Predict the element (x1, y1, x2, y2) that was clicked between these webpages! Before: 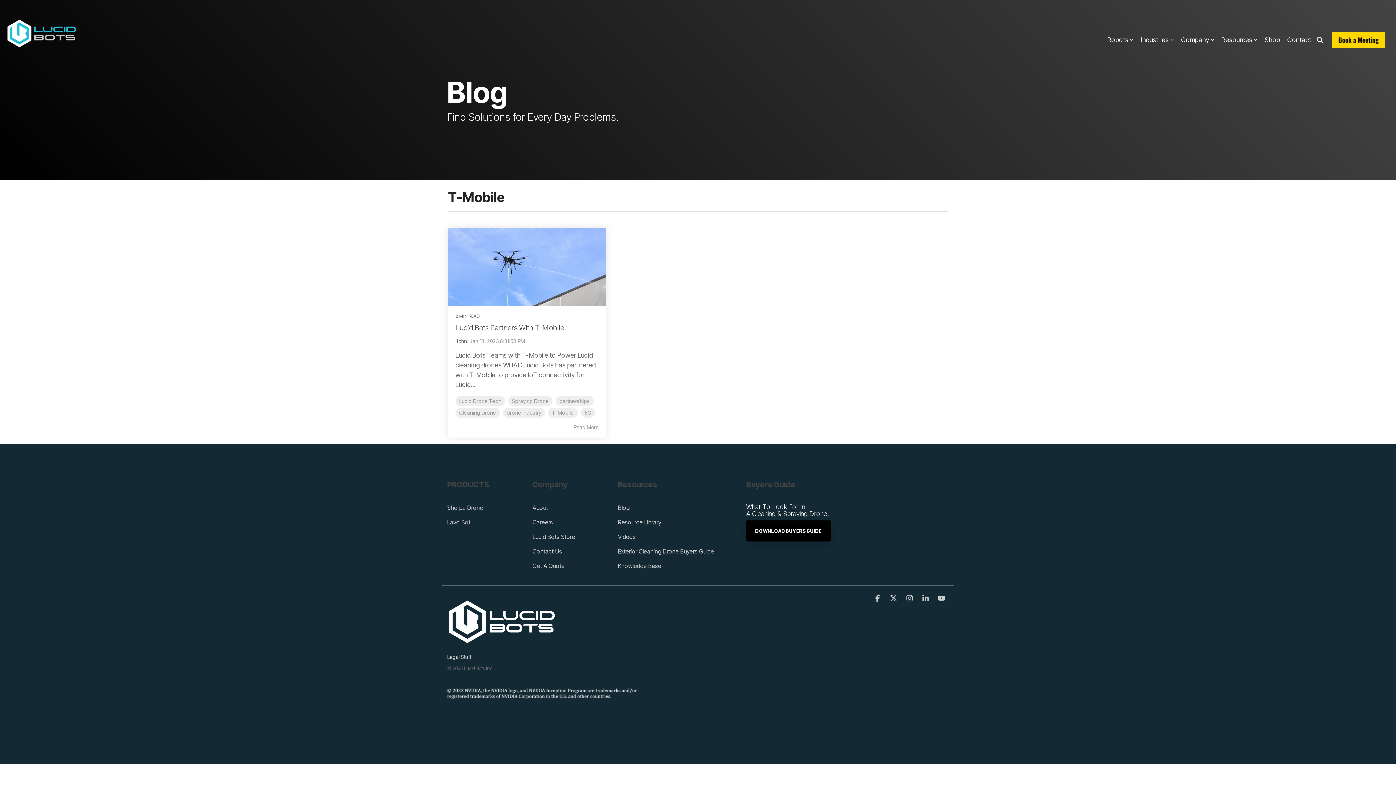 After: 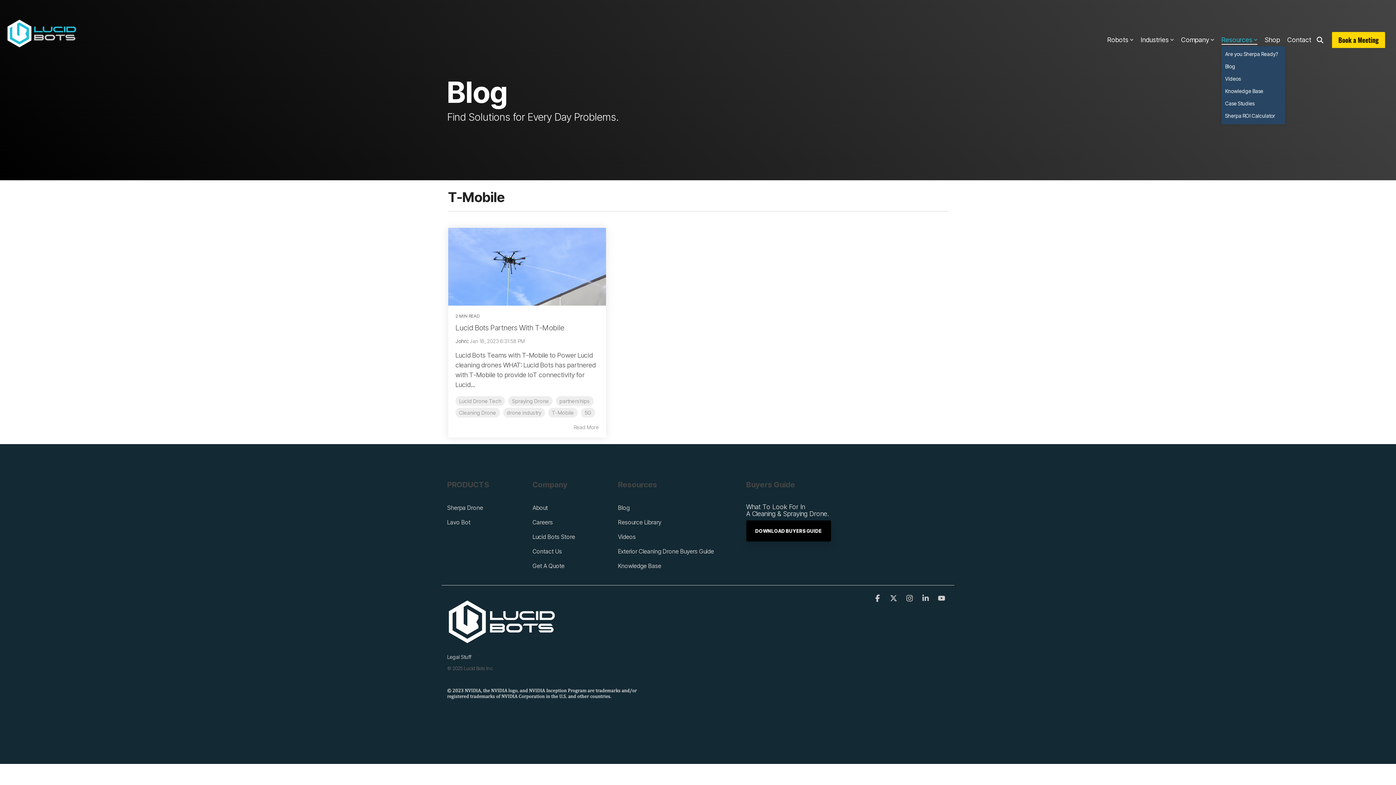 Action: bbox: (1221, 33, 1257, 46) label: Resources